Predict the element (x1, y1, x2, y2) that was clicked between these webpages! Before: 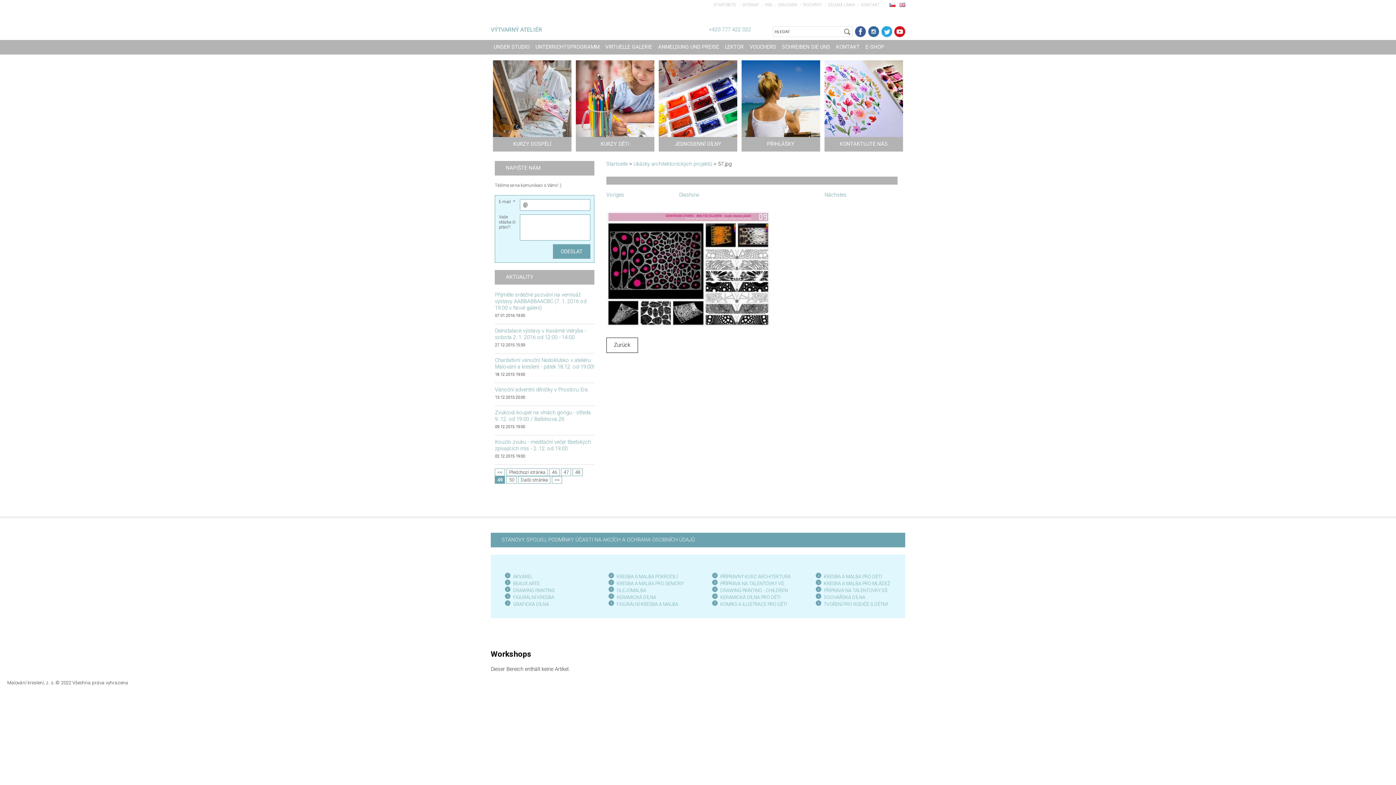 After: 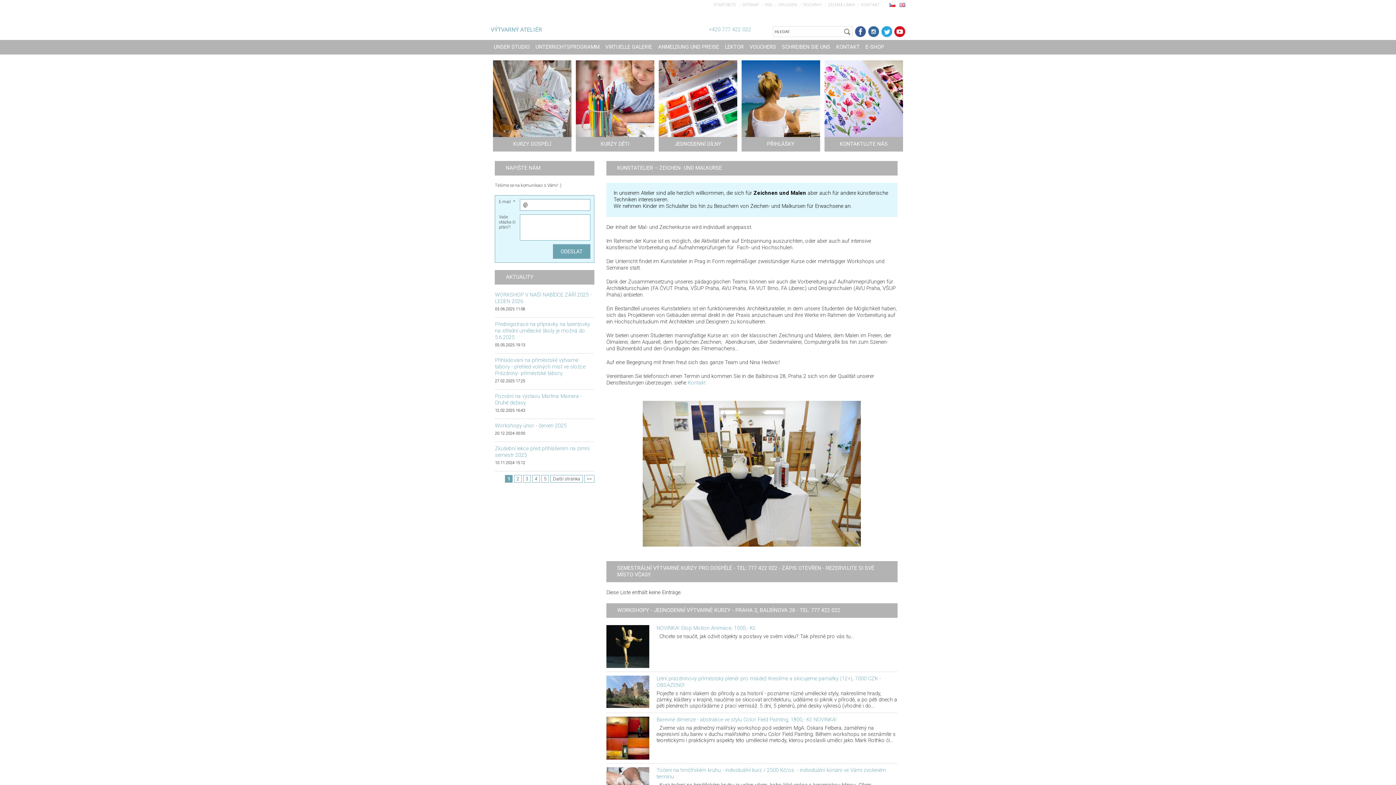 Action: bbox: (606, 160, 627, 167) label: Startseite